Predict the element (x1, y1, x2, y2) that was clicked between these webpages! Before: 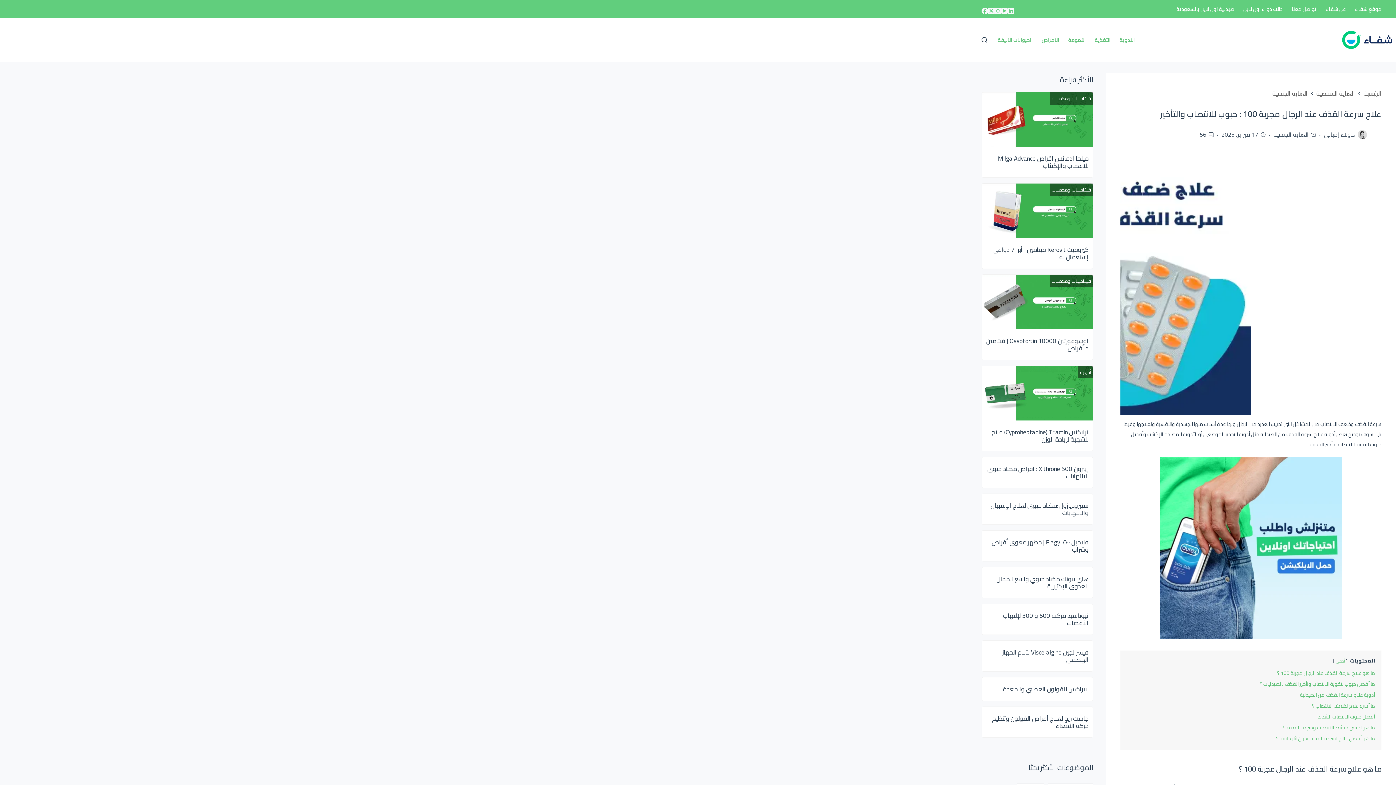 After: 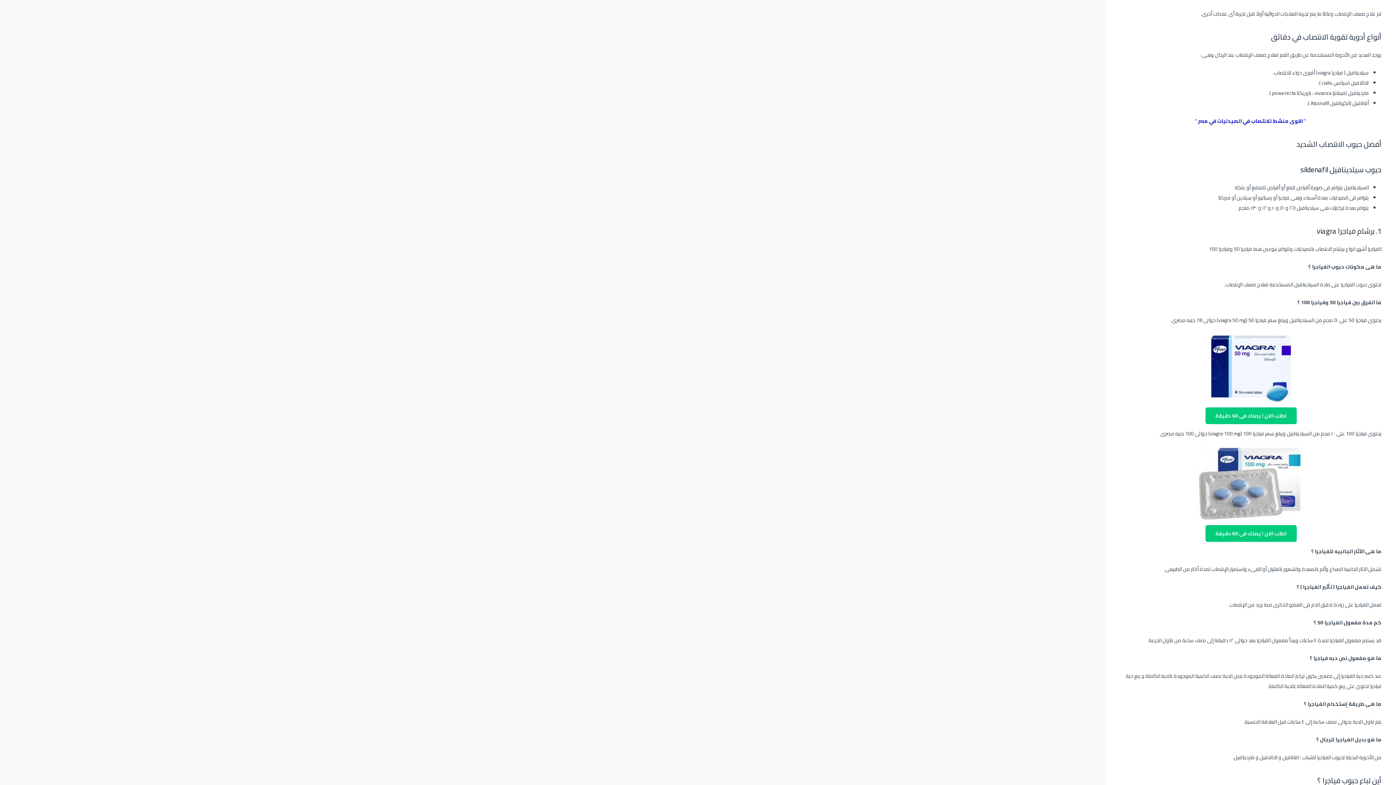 Action: label: ما أسرع علاج لضعف الانتصاب ؟ bbox: (1312, 701, 1375, 710)